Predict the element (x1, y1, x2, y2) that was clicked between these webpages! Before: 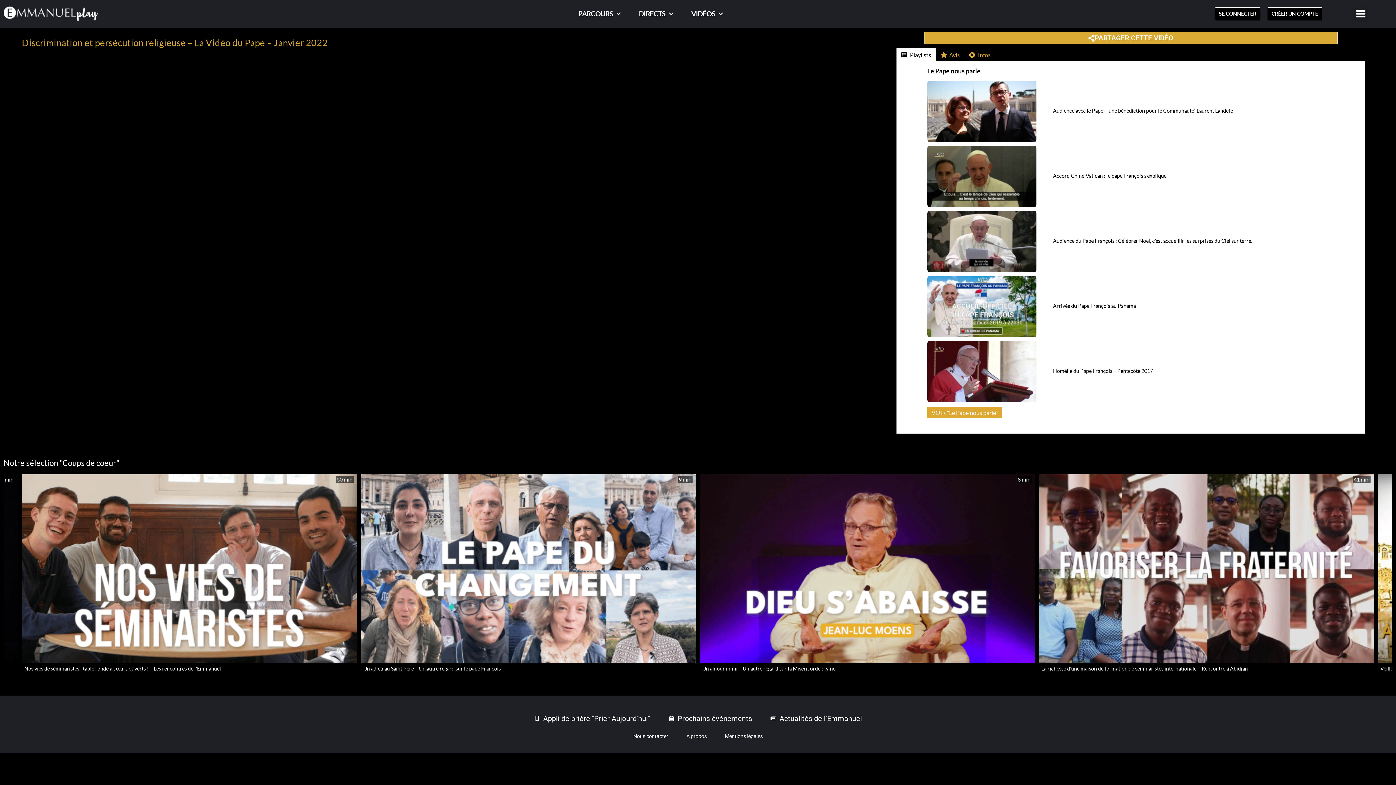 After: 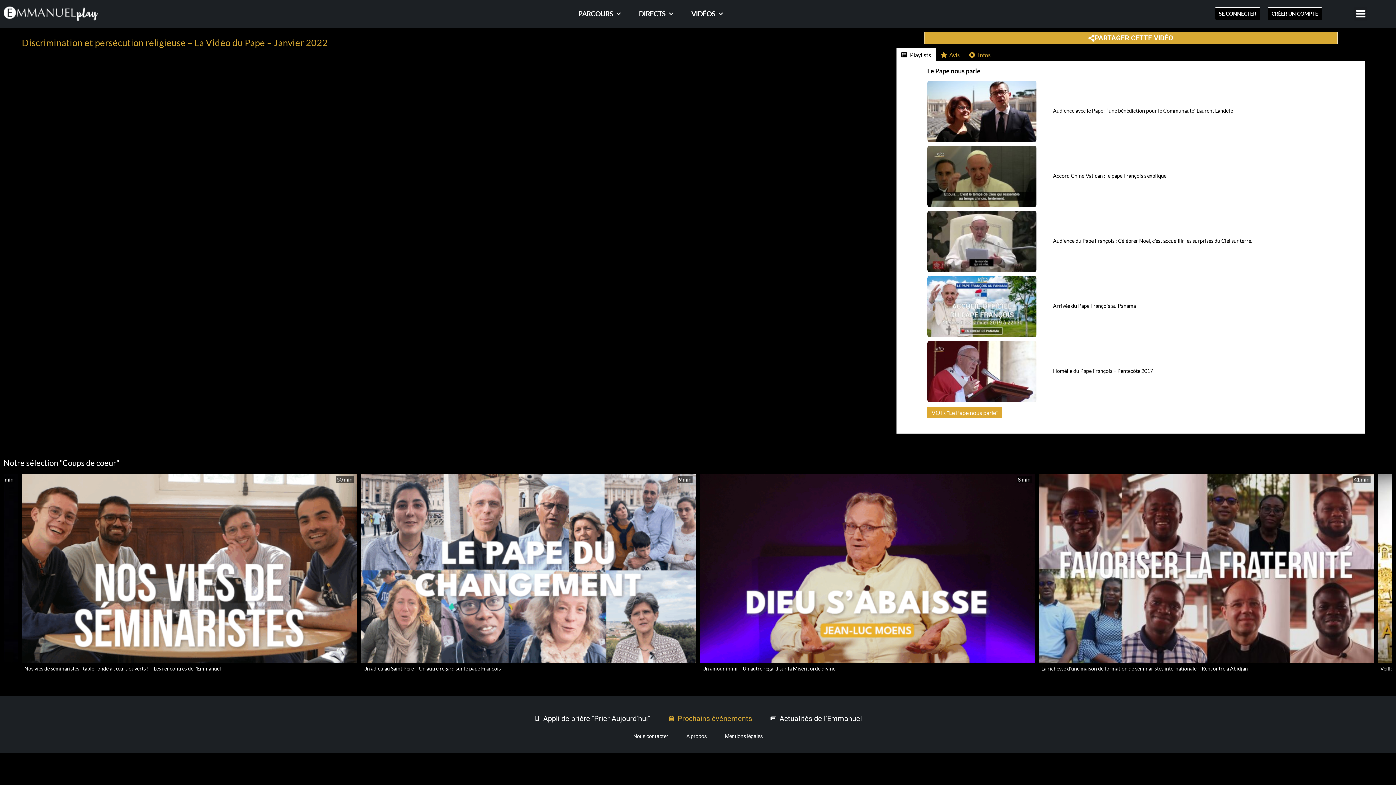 Action: bbox: (668, 714, 752, 723) label: Prochains événements